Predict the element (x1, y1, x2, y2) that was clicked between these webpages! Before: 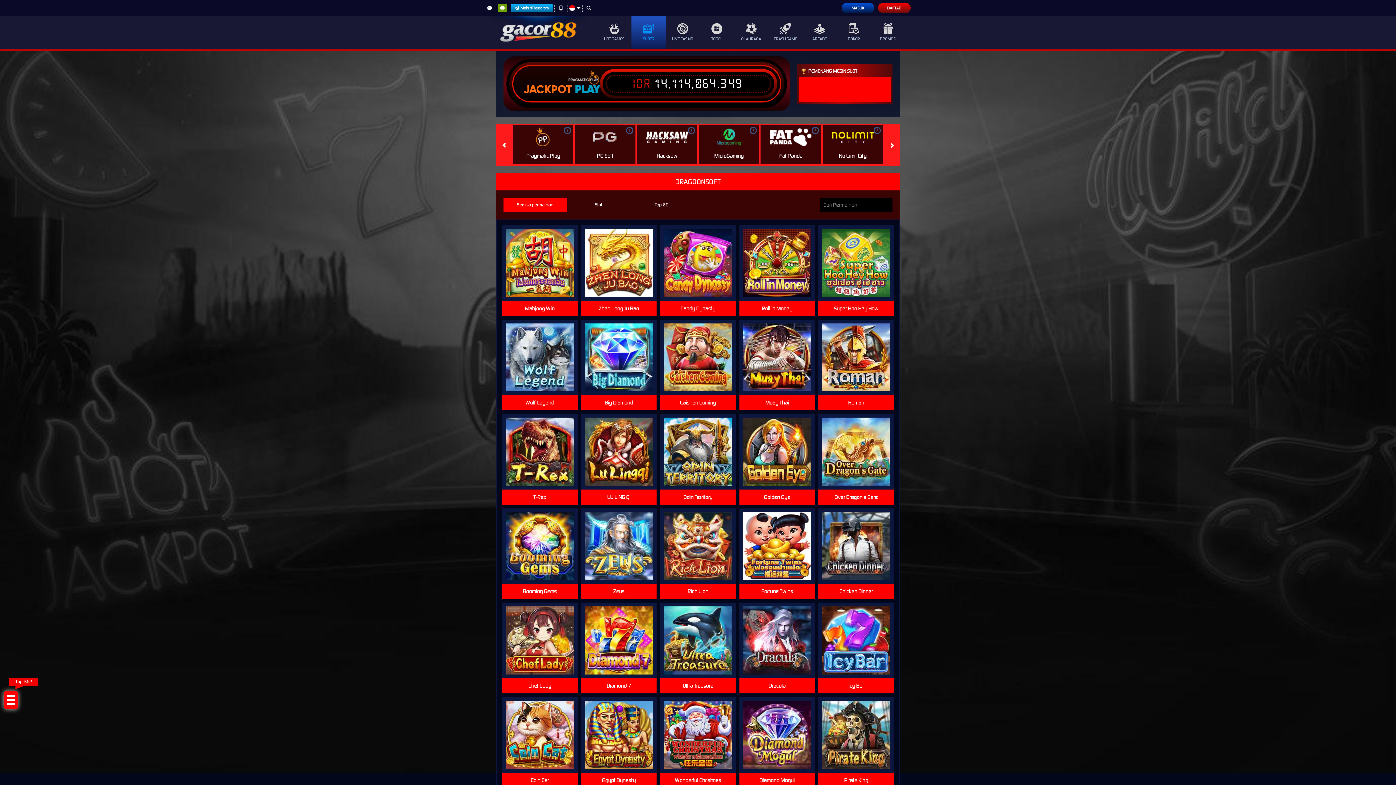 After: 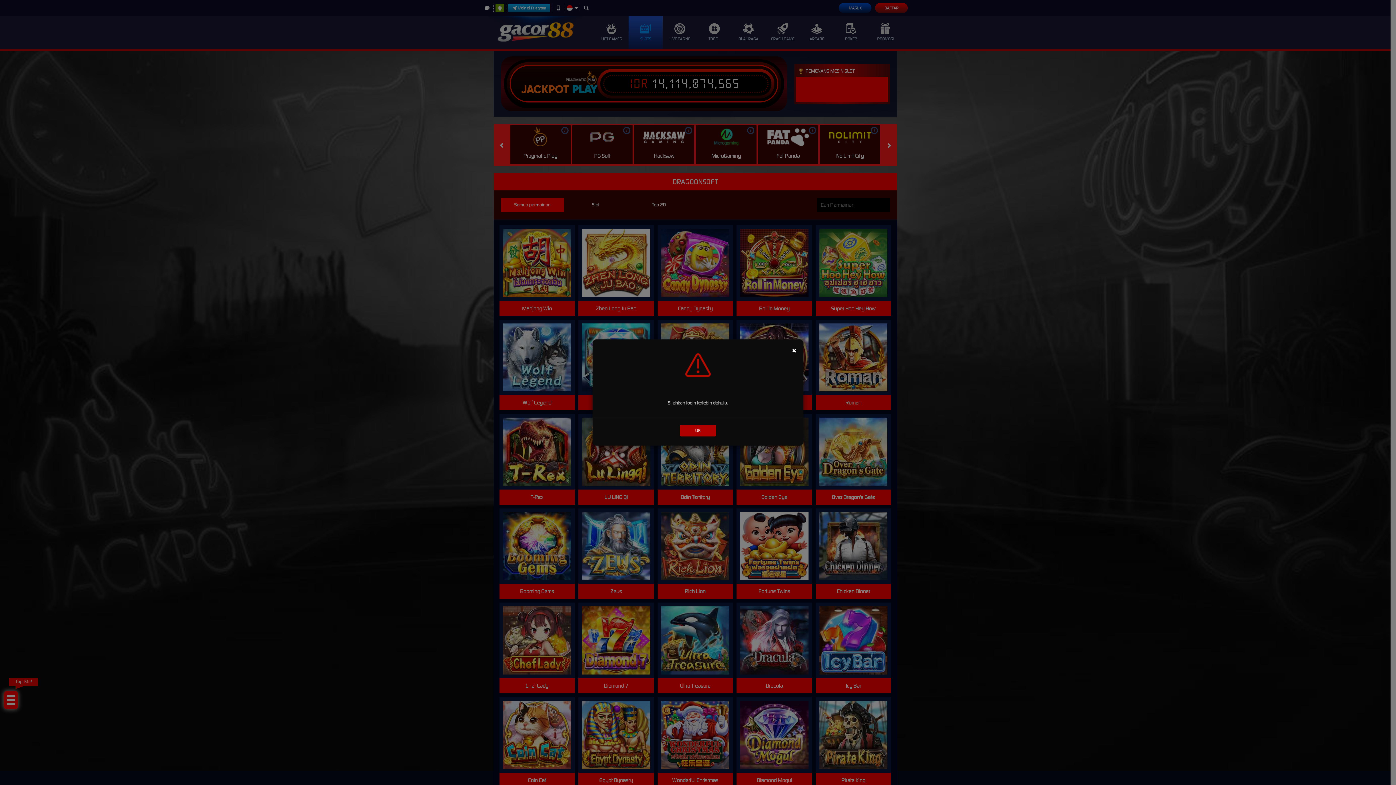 Action: label: MAIN bbox: (830, 538, 882, 554)